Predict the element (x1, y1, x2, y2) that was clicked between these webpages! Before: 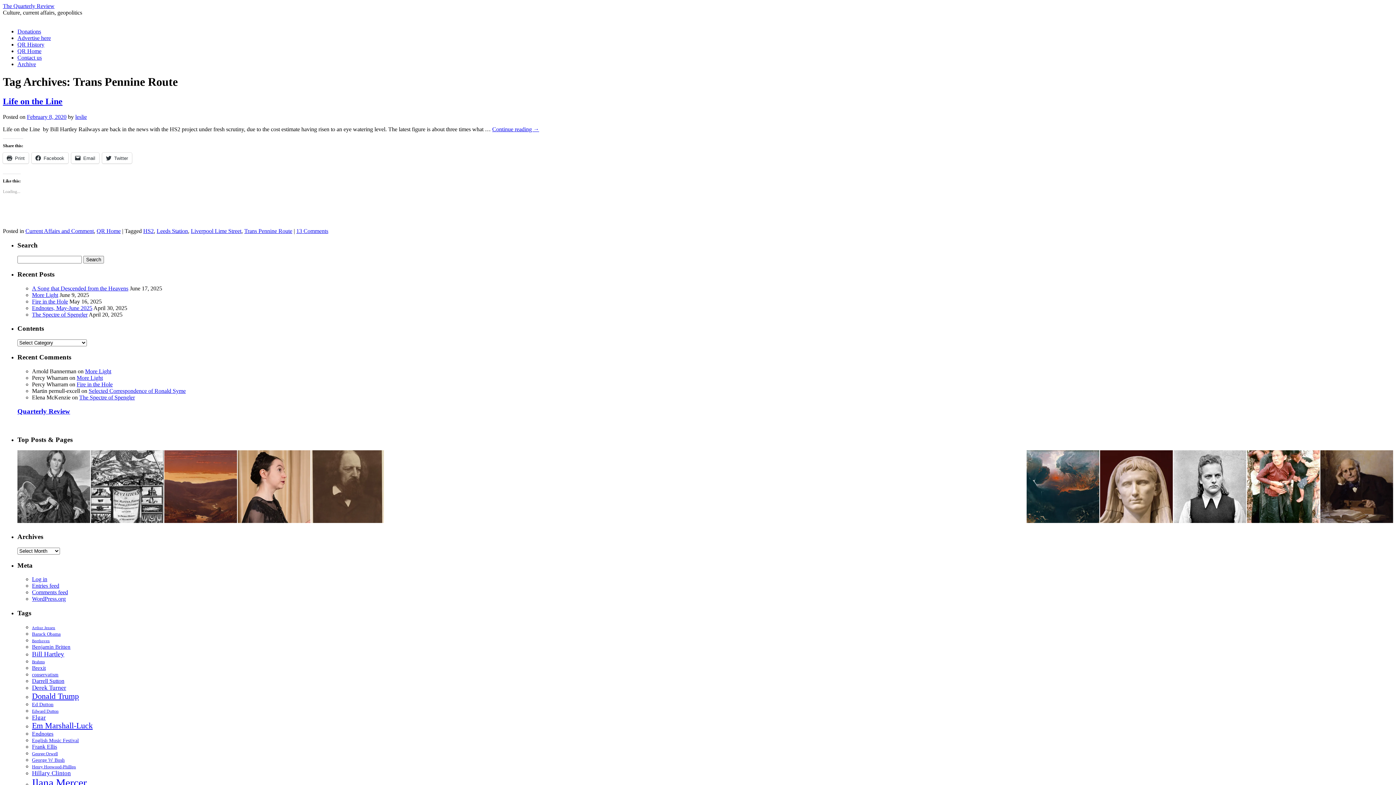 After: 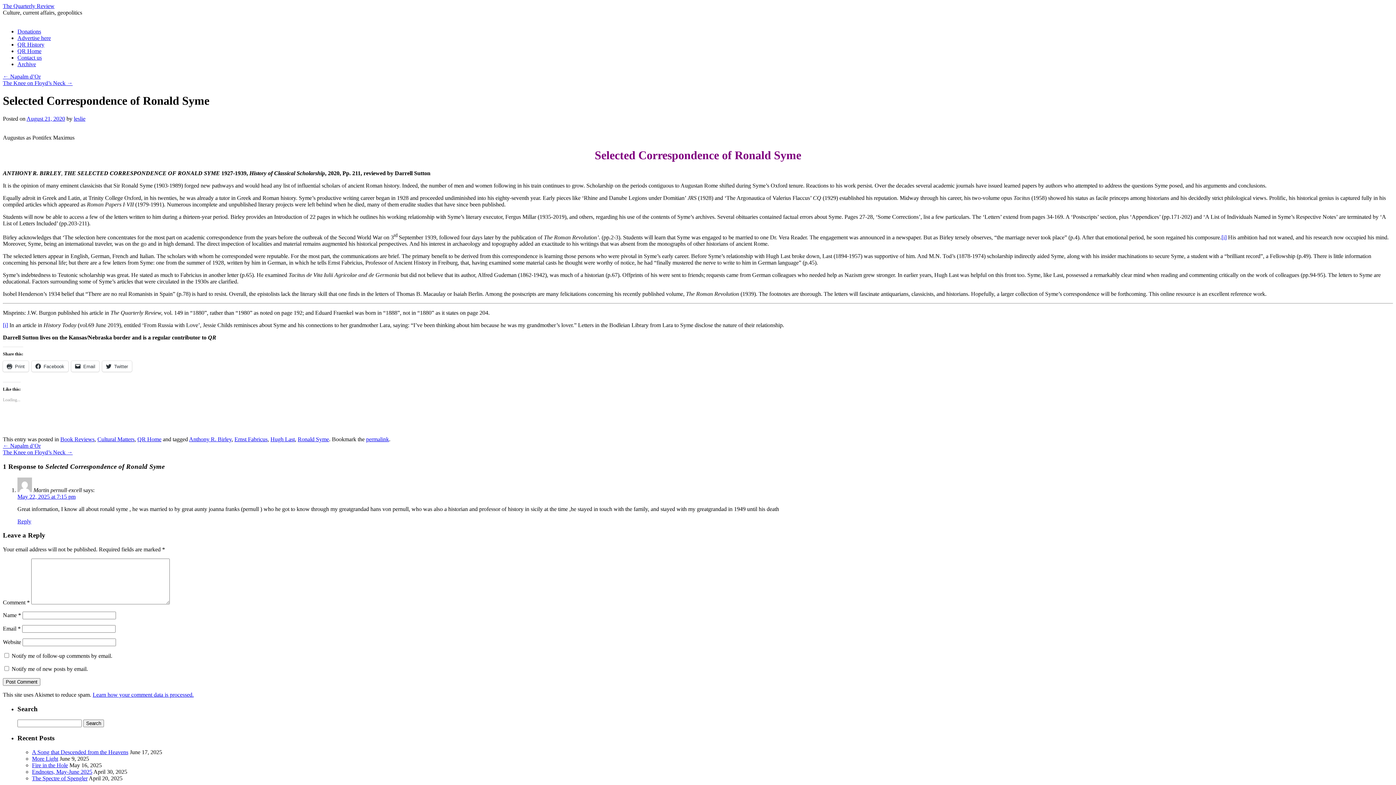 Action: bbox: (1100, 450, 1173, 524)